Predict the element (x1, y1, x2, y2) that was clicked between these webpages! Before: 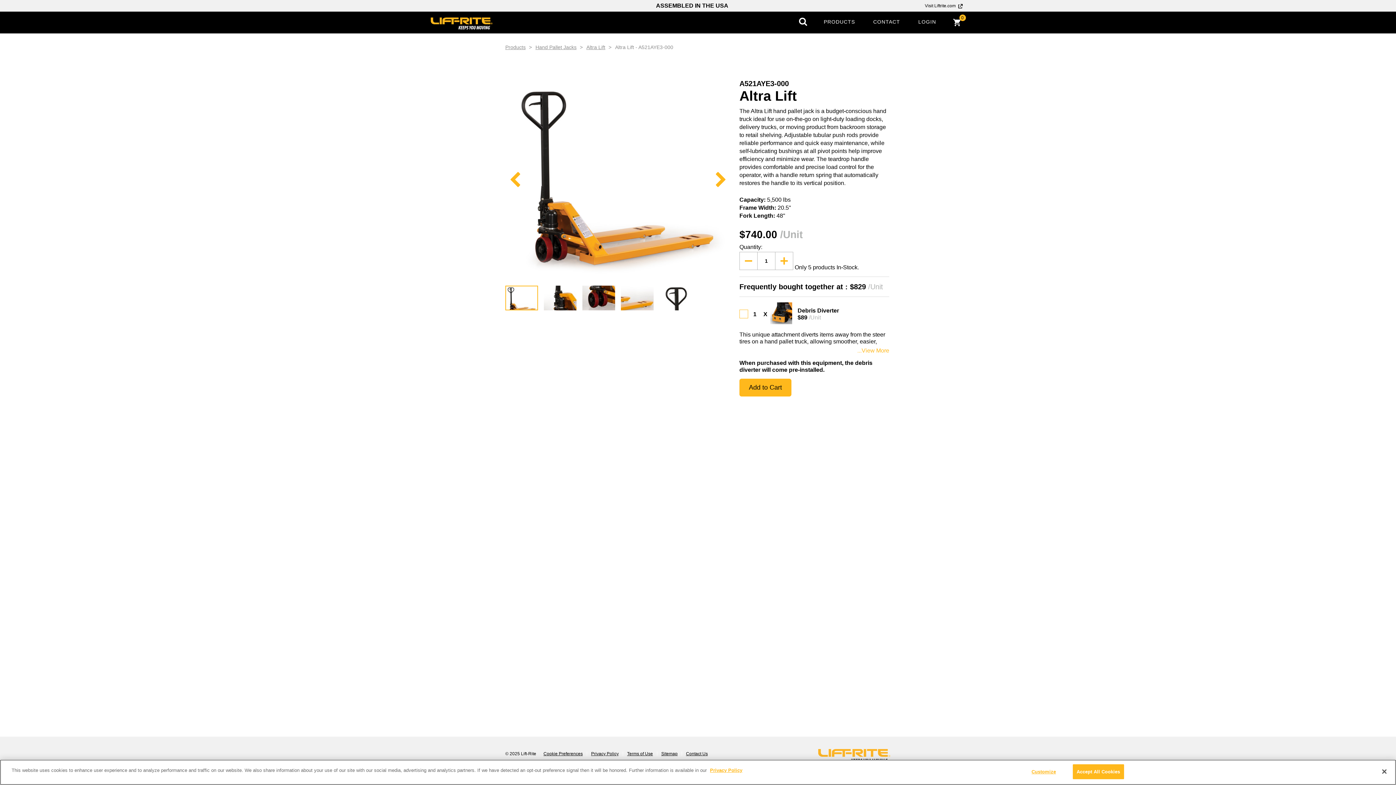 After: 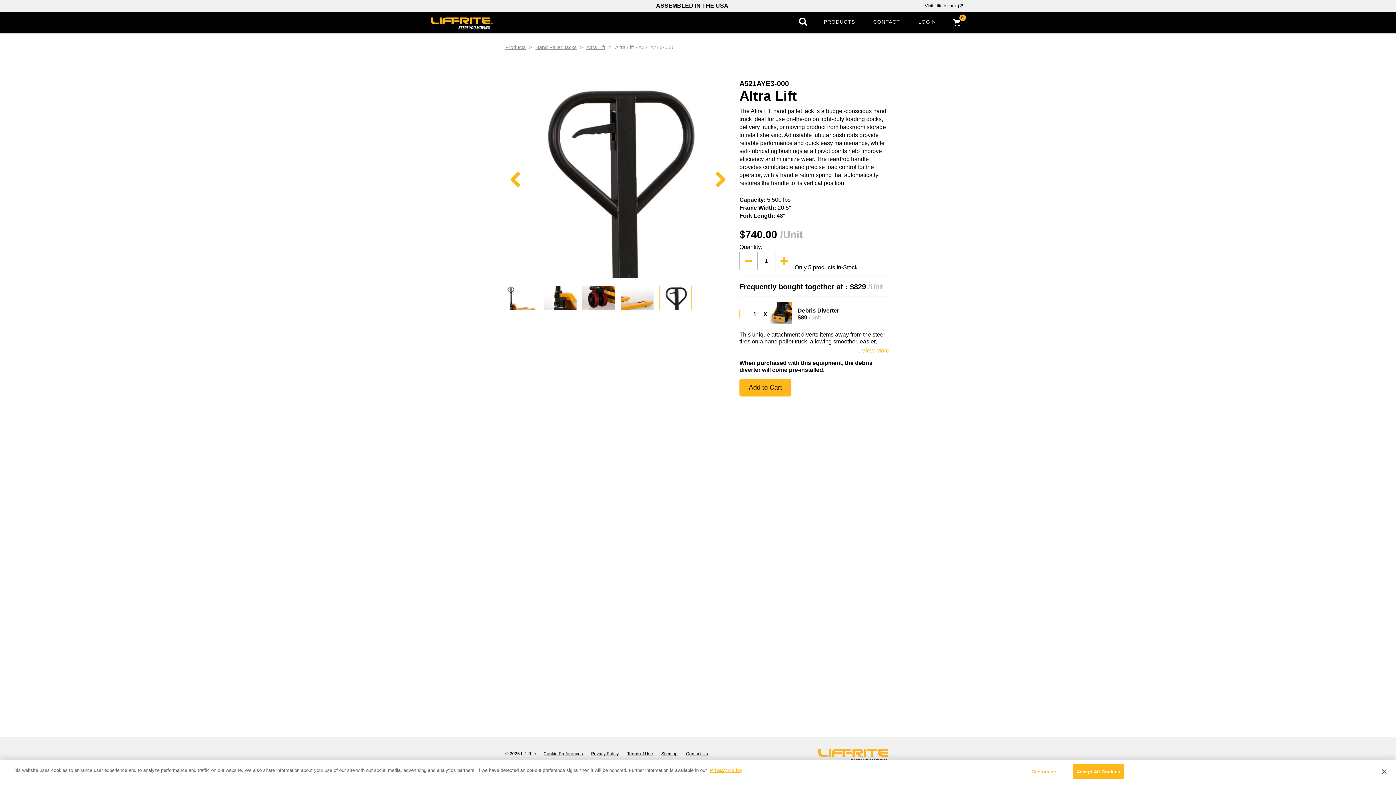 Action: bbox: (505, 170, 523, 188) label: Previous Image